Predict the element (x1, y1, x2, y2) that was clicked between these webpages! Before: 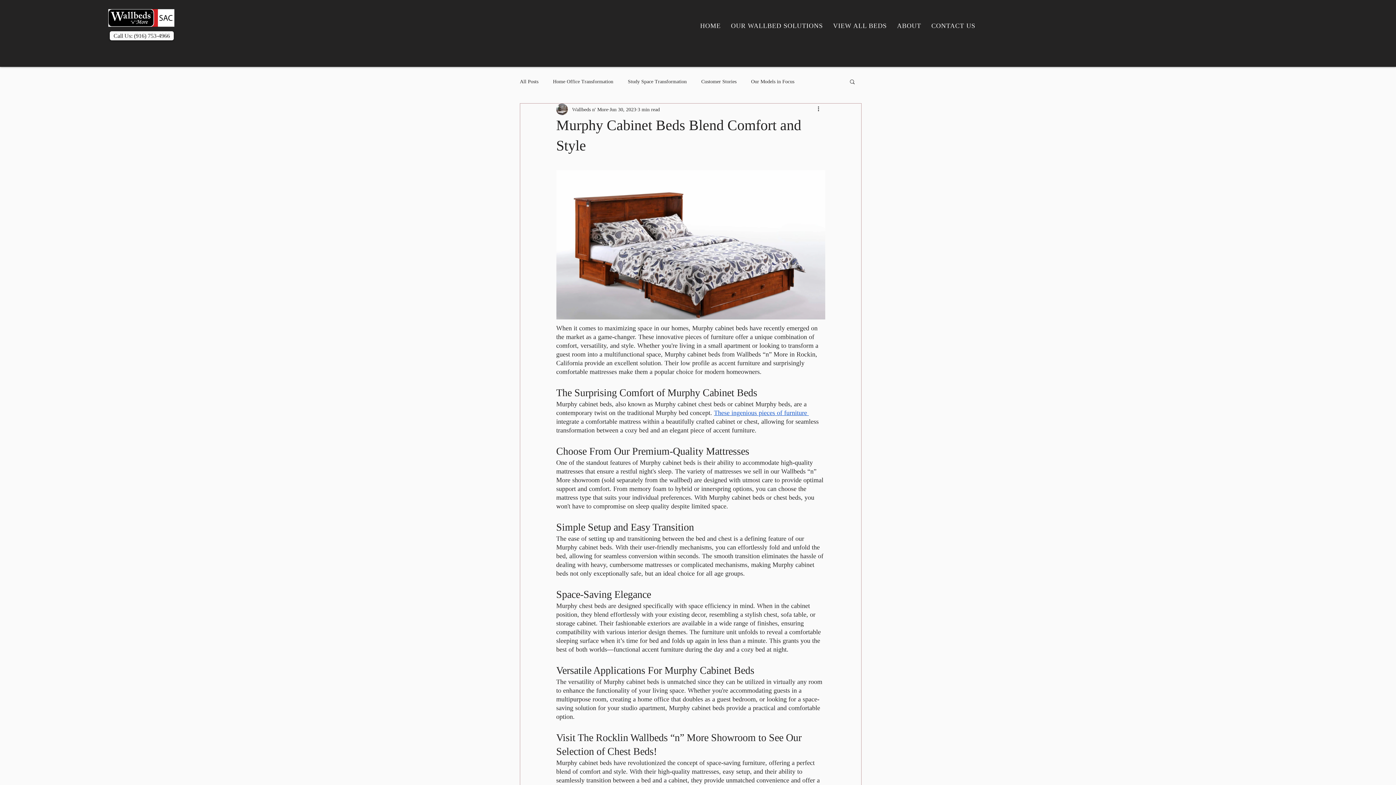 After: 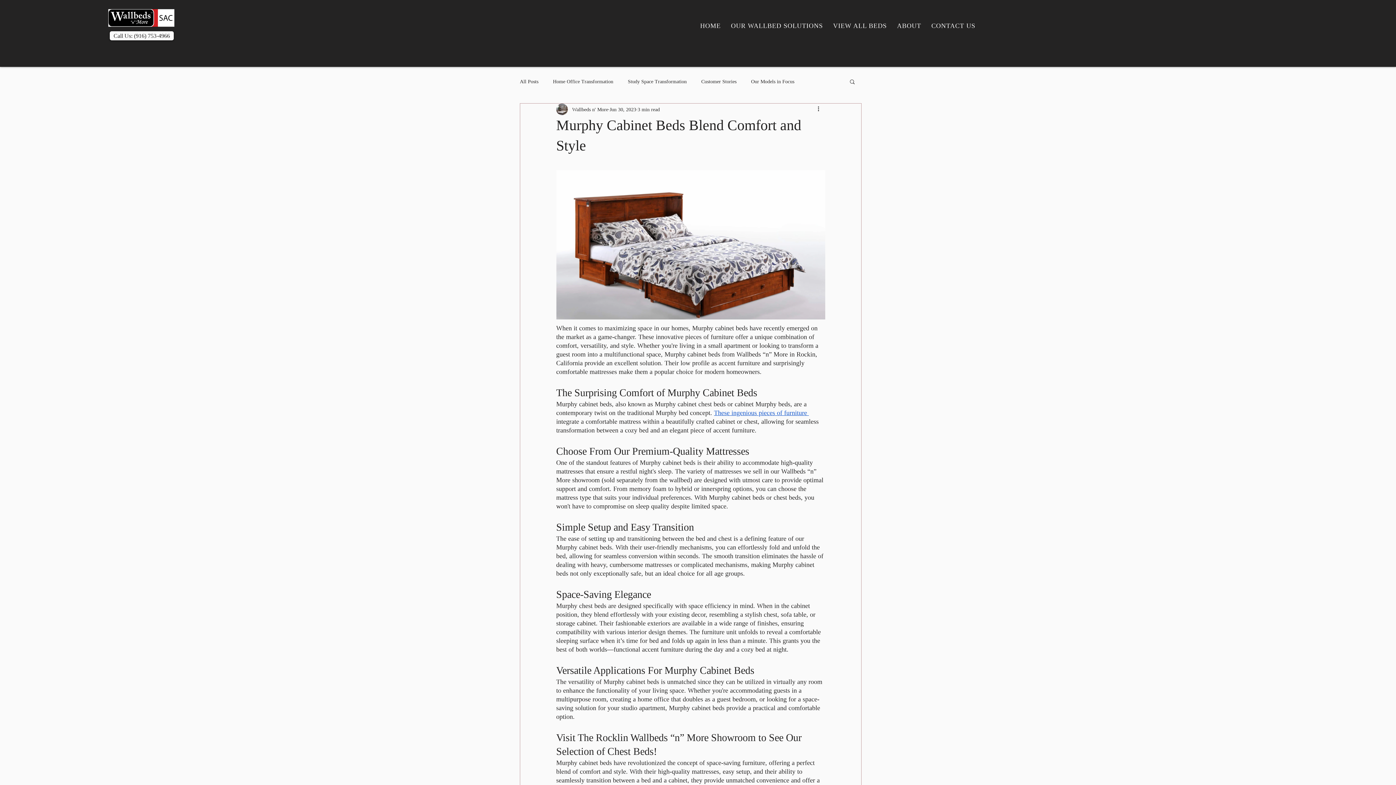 Action: bbox: (828, 18, 892, 33) label: VIEW ALL BEDS